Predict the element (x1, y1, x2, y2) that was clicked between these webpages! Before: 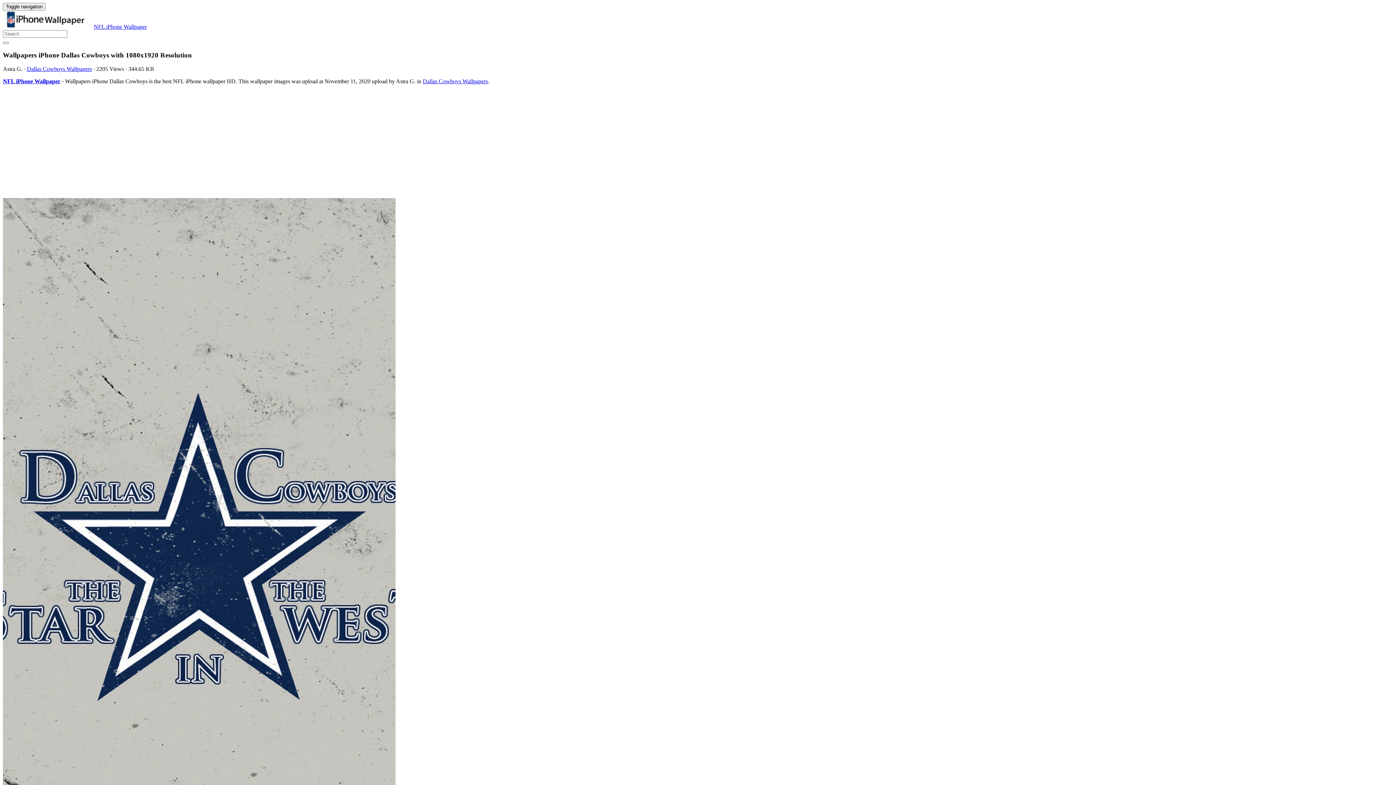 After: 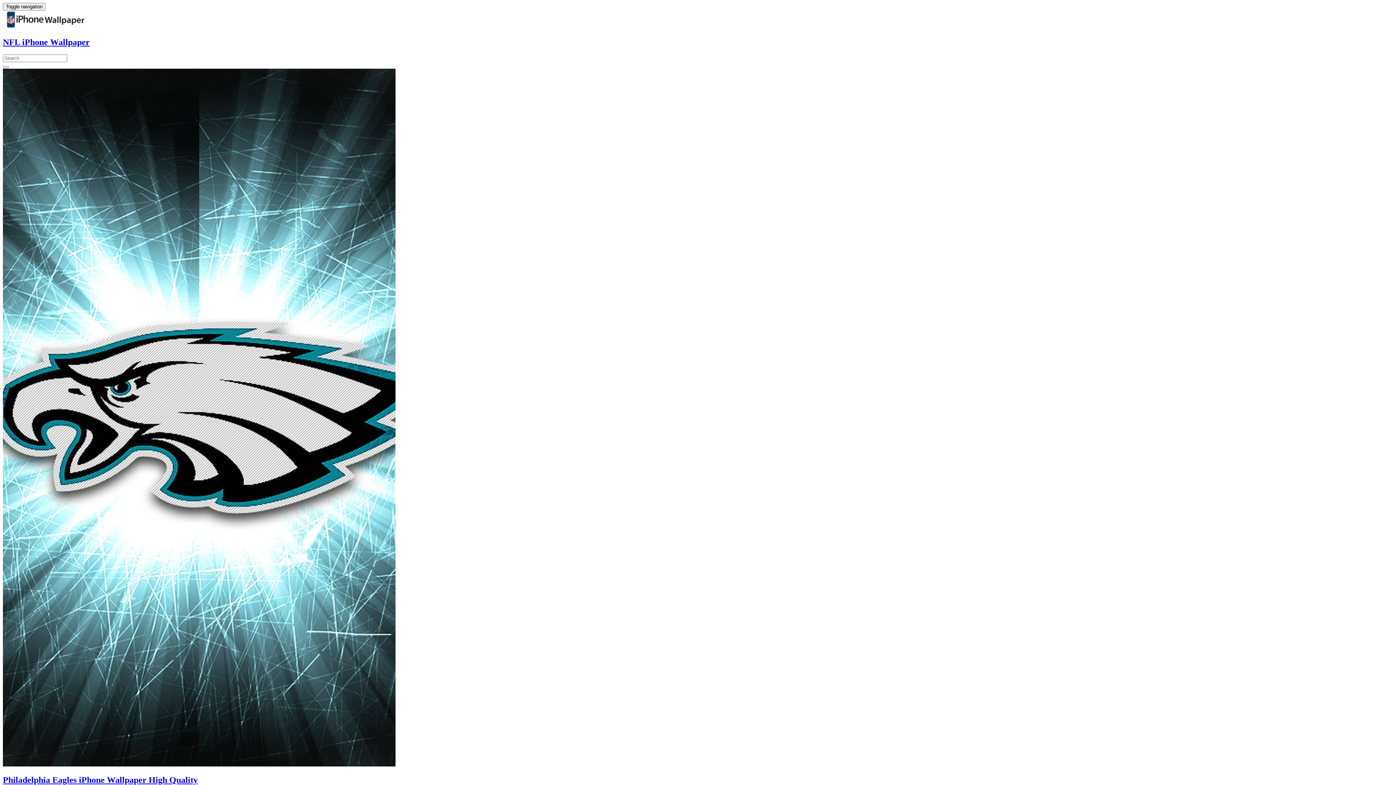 Action: label: NFL iPhone Wallpaper bbox: (2, 78, 60, 84)